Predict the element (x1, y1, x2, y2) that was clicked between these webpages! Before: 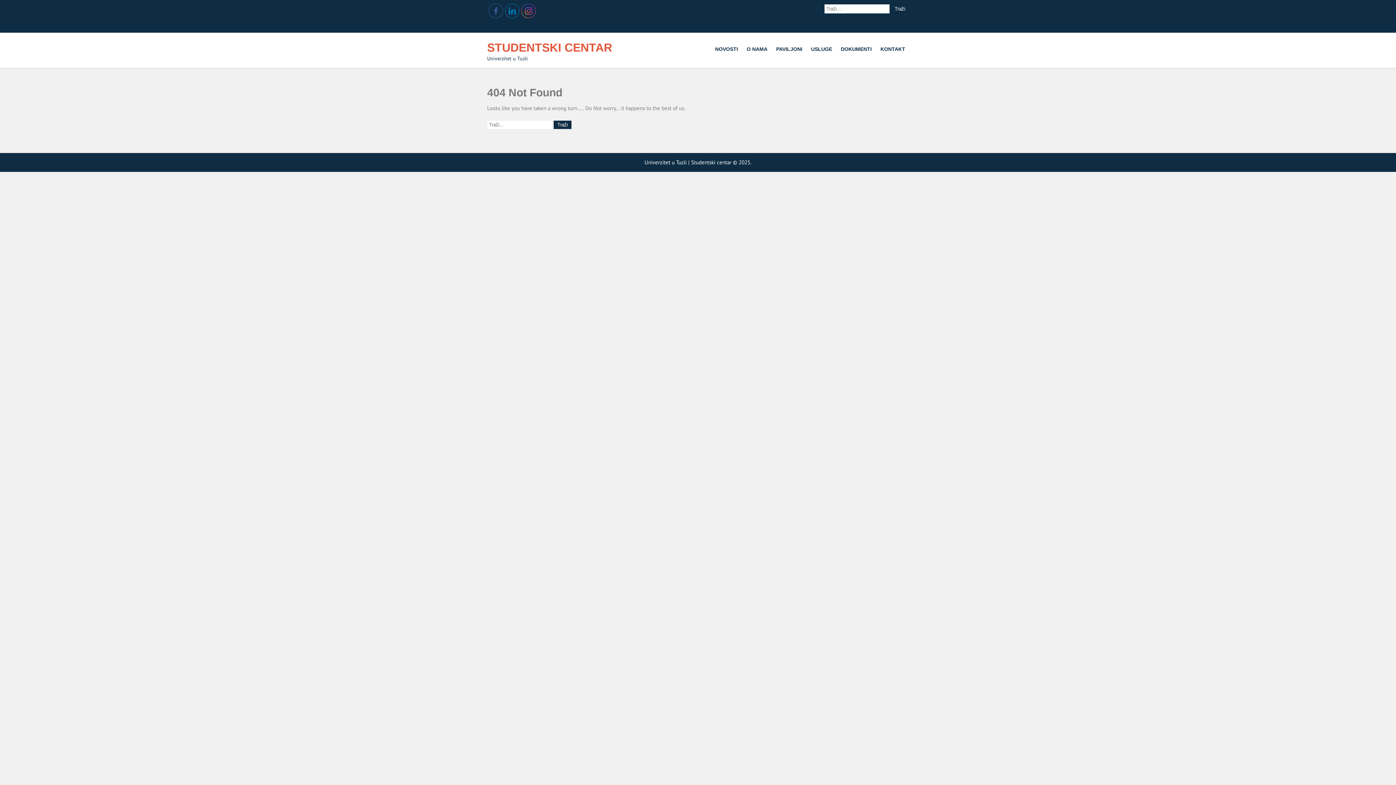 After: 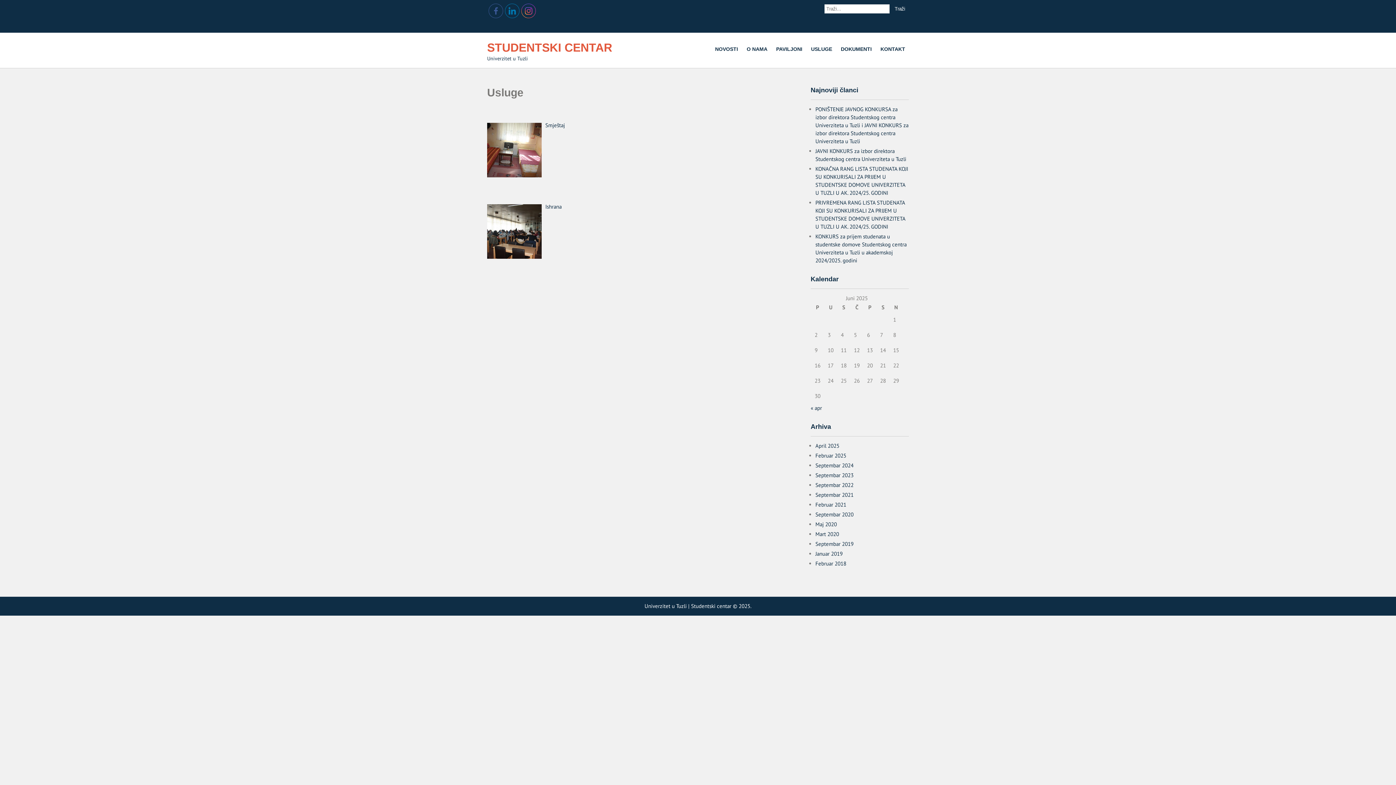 Action: label: USLUGE bbox: (807, 43, 836, 54)